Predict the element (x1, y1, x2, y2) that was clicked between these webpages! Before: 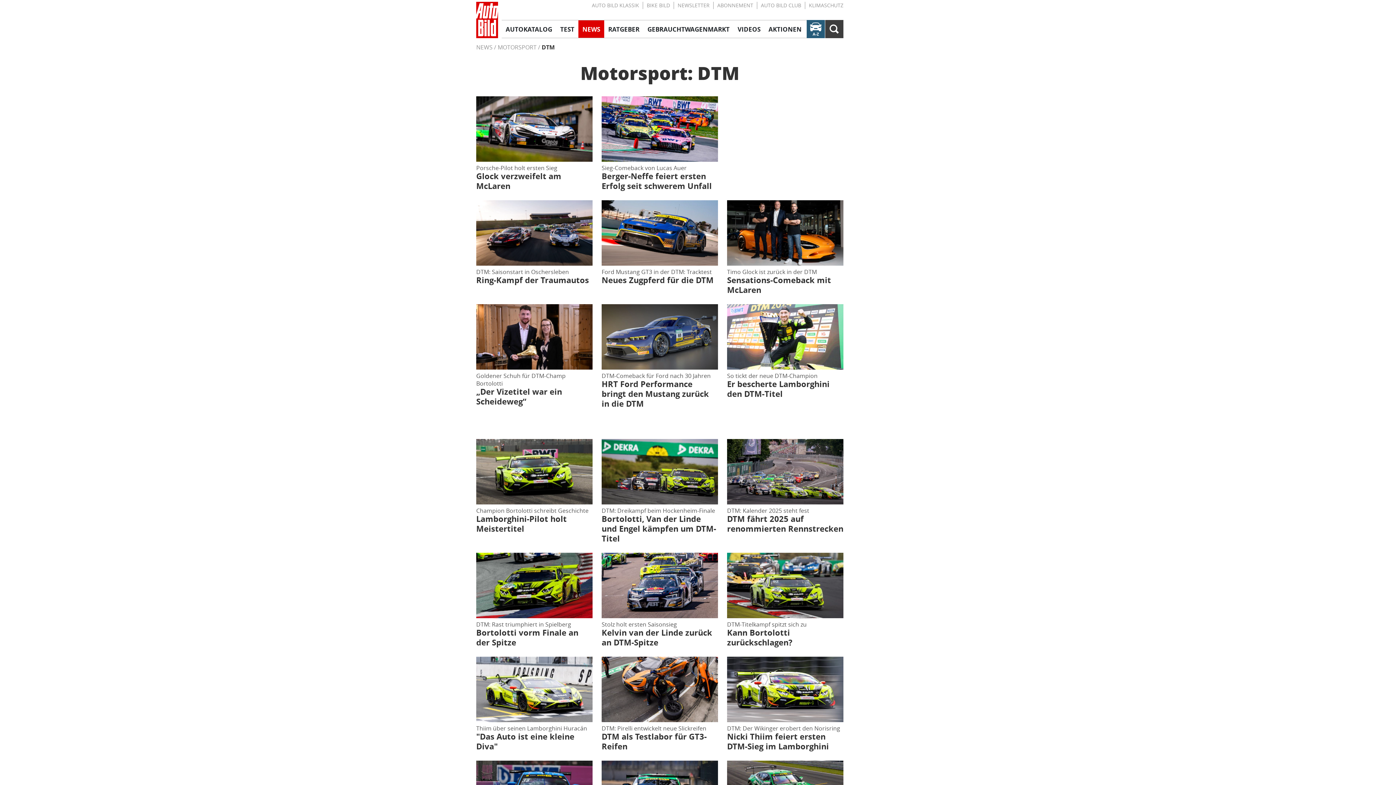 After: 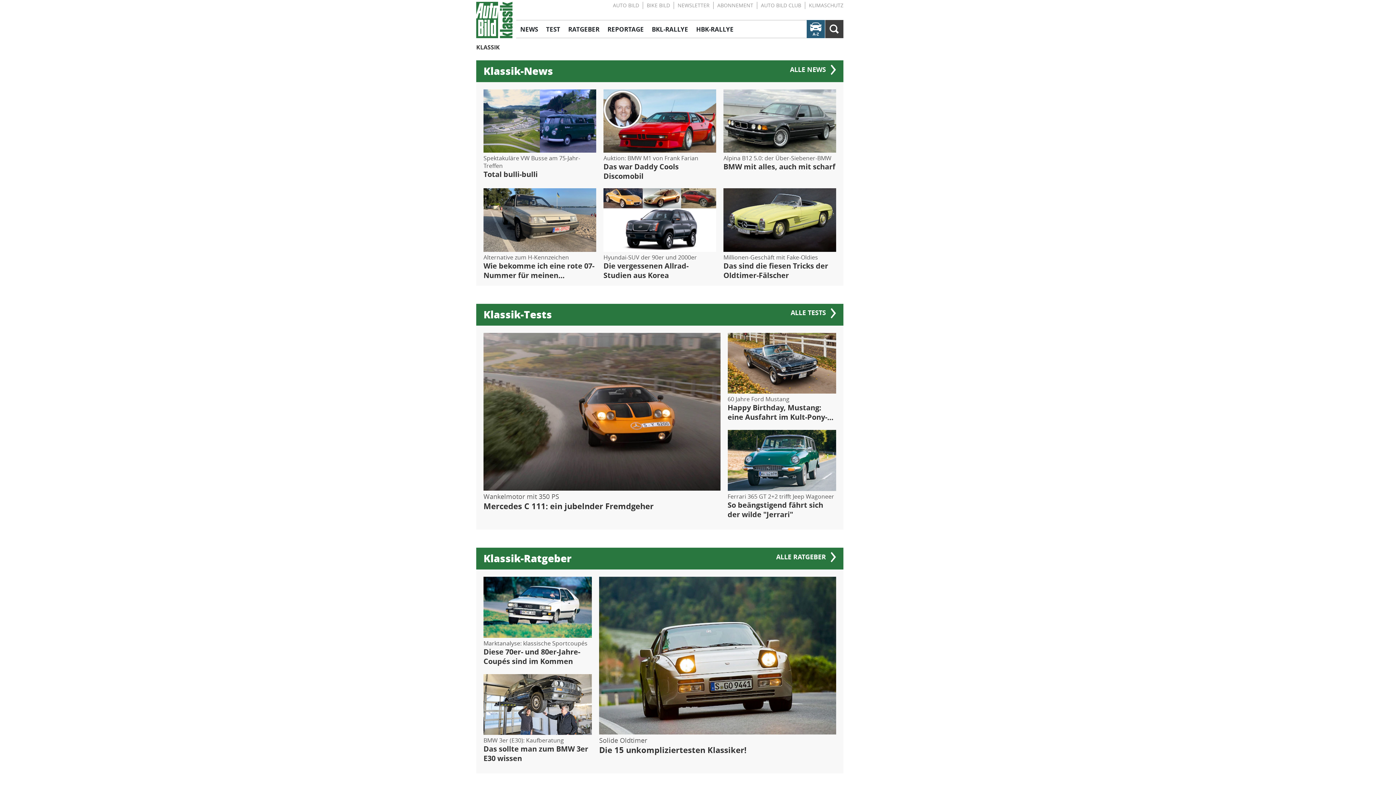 Action: bbox: (592, 1, 643, 9) label: AUTO BILD KLASSIK